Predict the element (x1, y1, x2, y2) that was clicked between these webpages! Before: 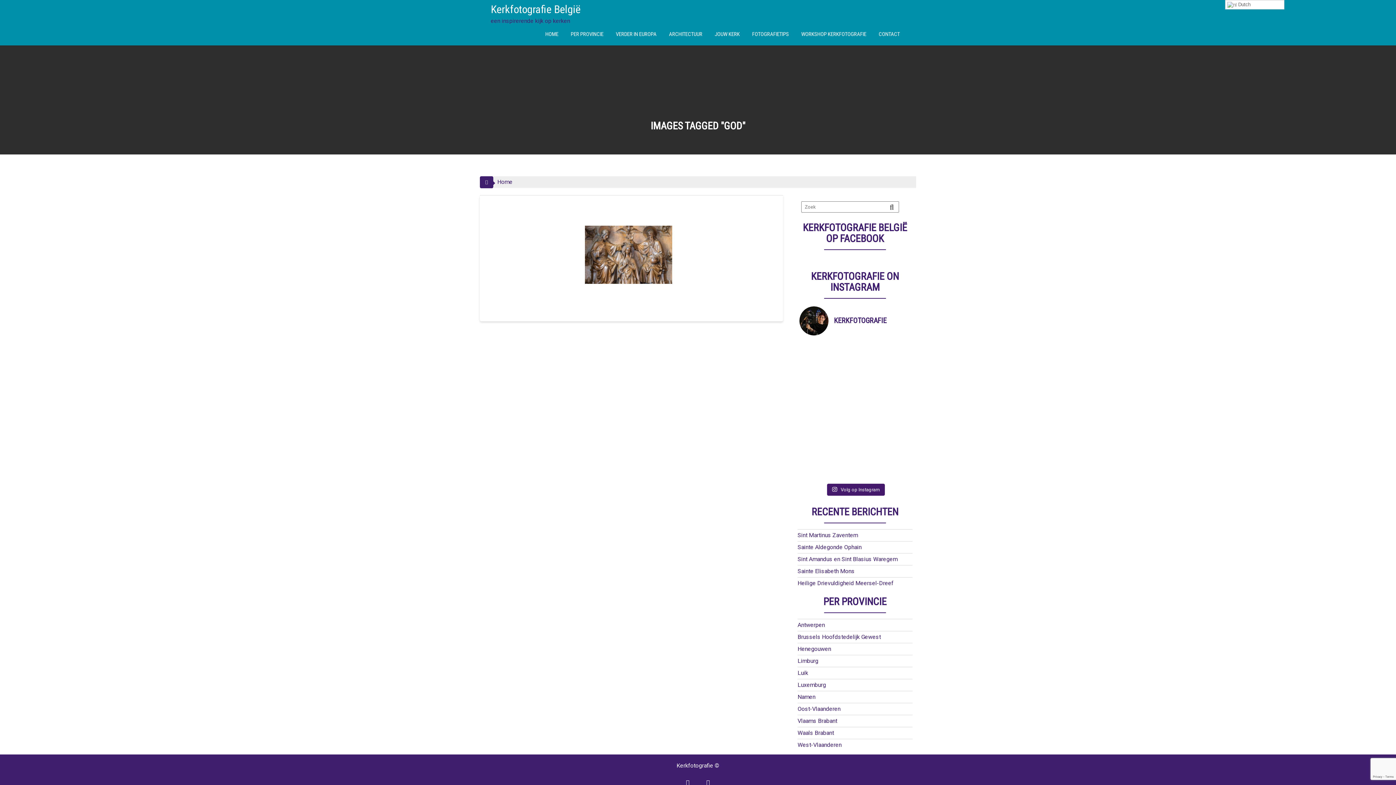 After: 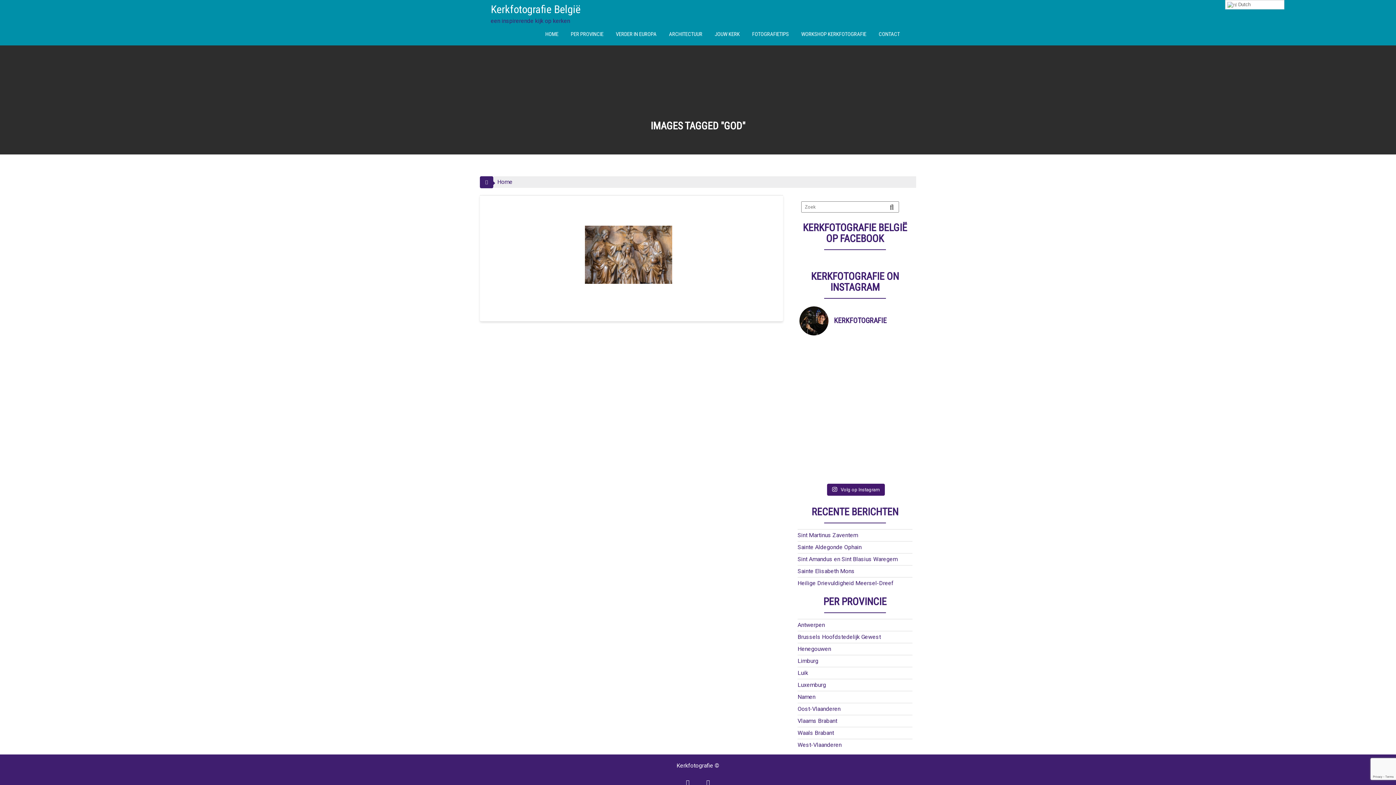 Action: bbox: (857, 398, 881, 422) label: kerkfotografie kerkfotografie kerkfotografie www.k